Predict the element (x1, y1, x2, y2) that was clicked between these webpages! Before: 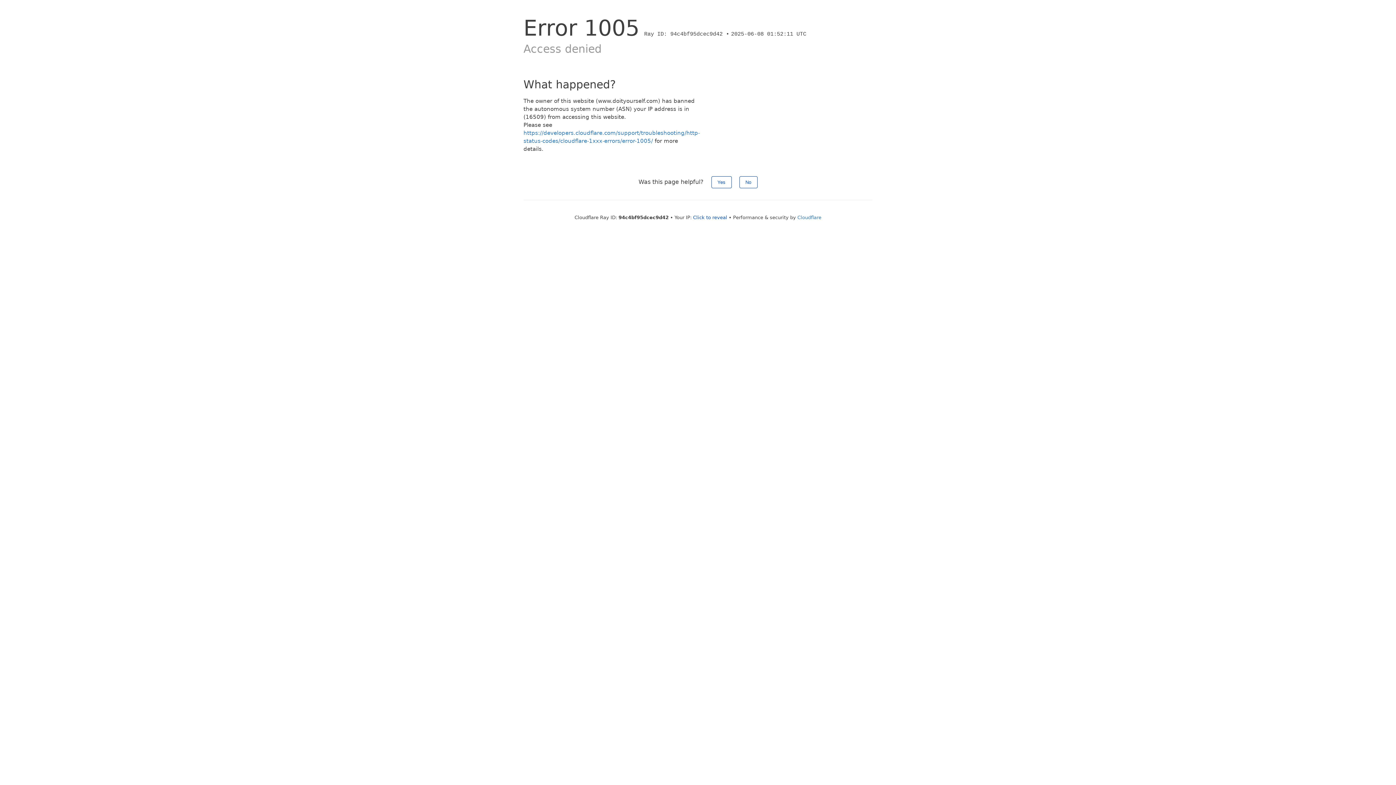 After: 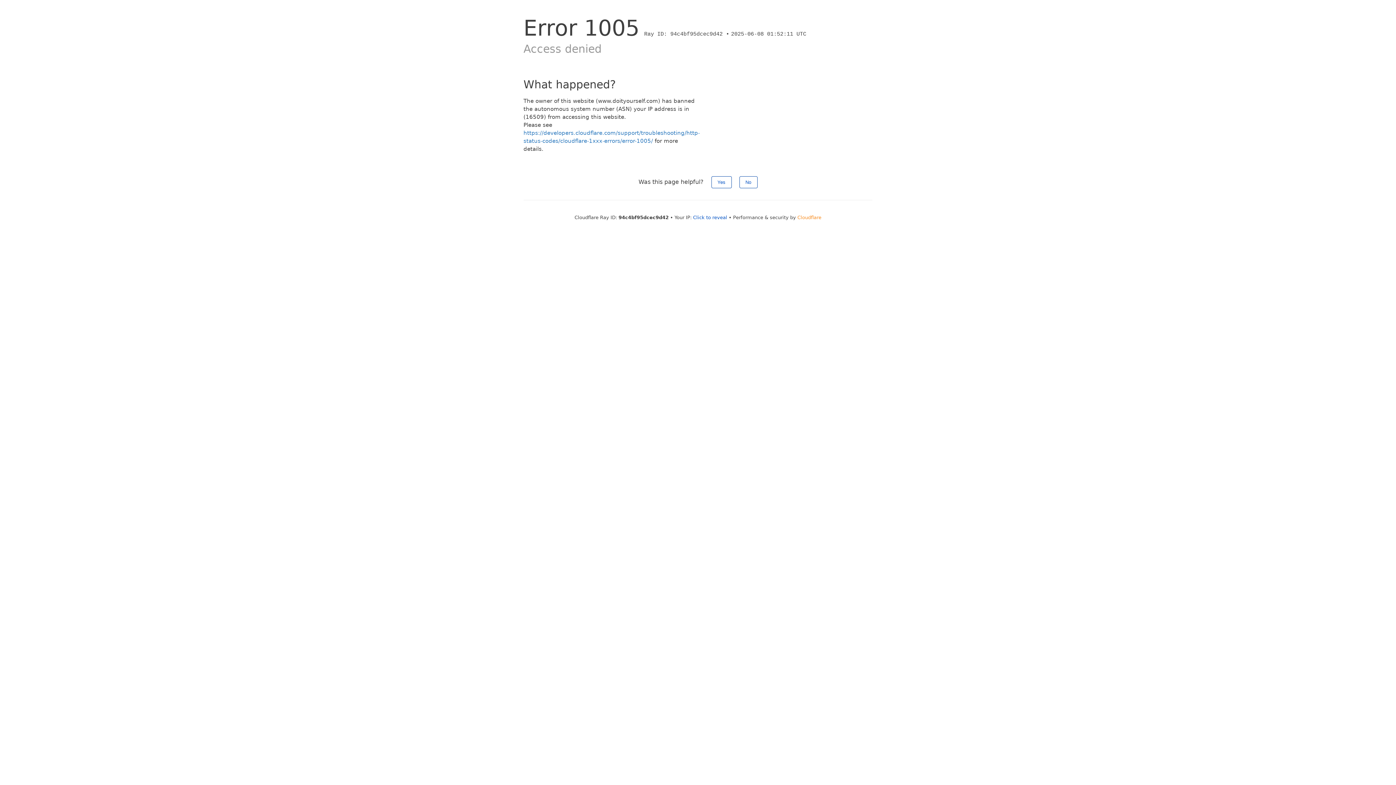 Action: bbox: (797, 214, 821, 220) label: Cloudflare